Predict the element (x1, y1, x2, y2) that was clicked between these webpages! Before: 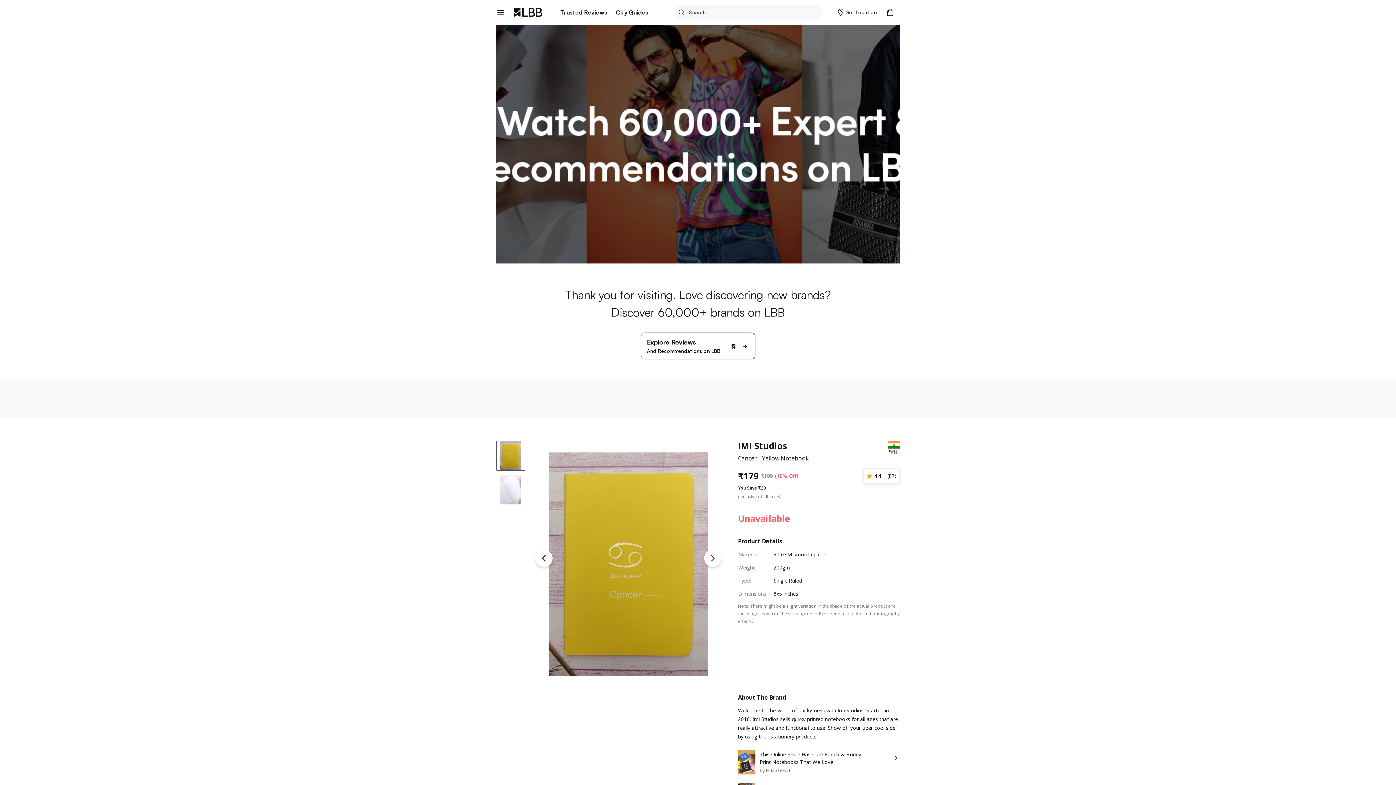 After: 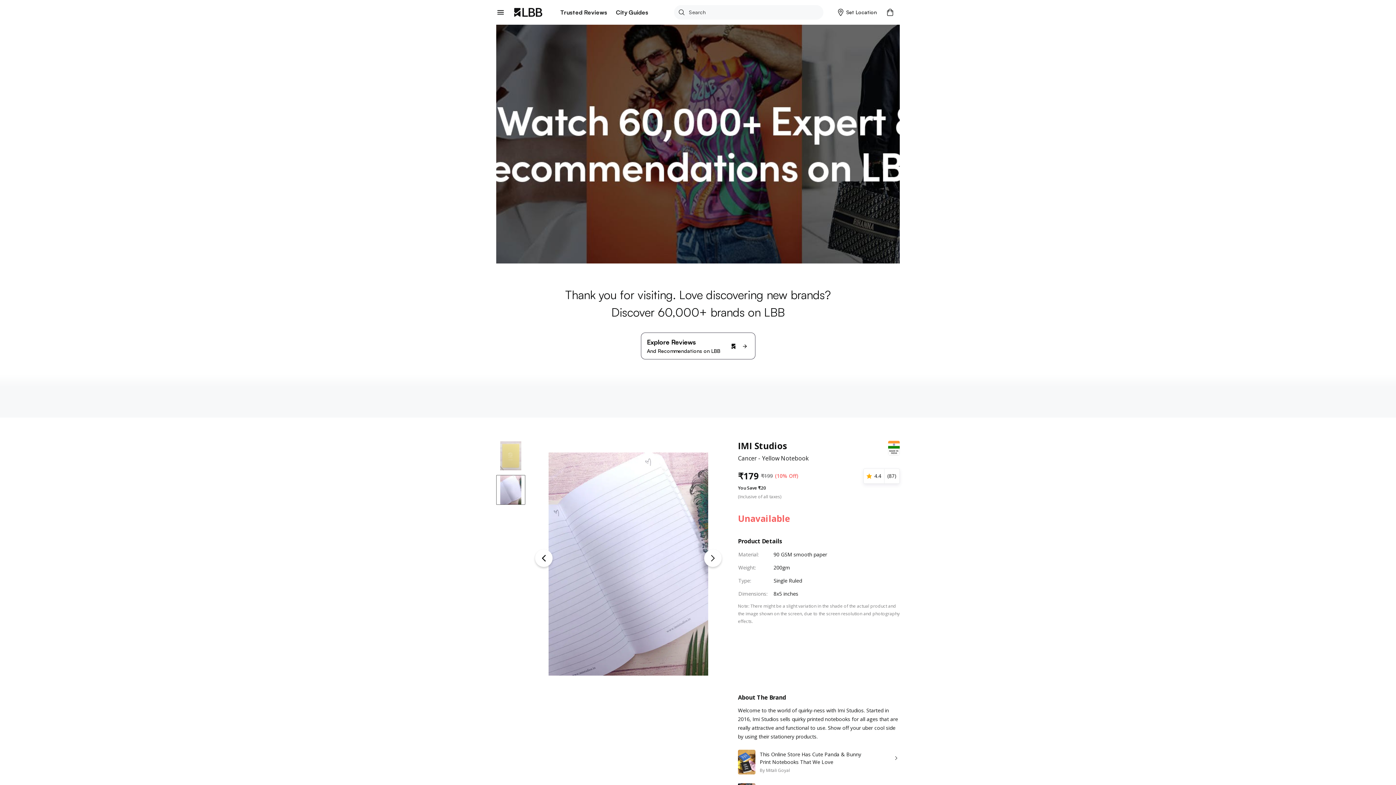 Action: bbox: (529, 531, 558, 585) label: Previous Slide